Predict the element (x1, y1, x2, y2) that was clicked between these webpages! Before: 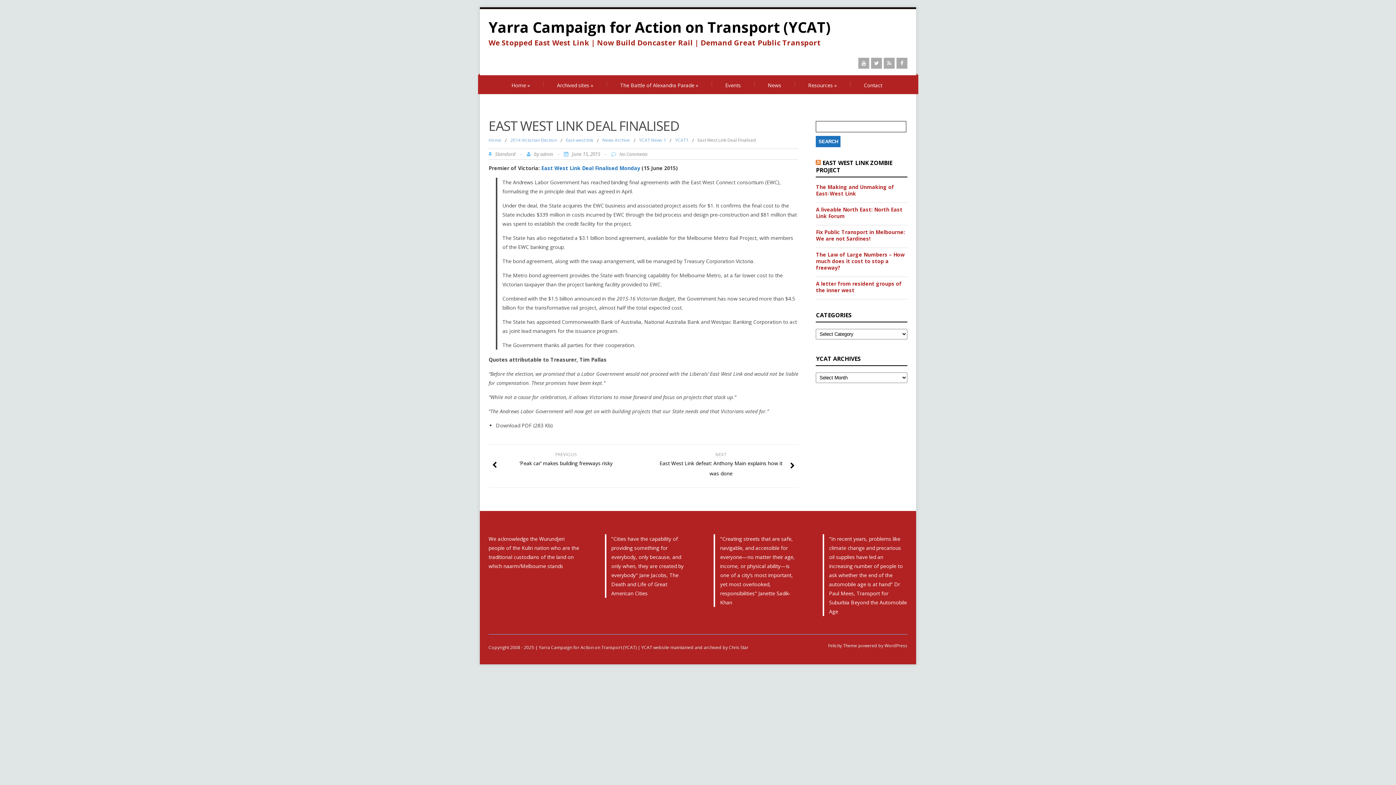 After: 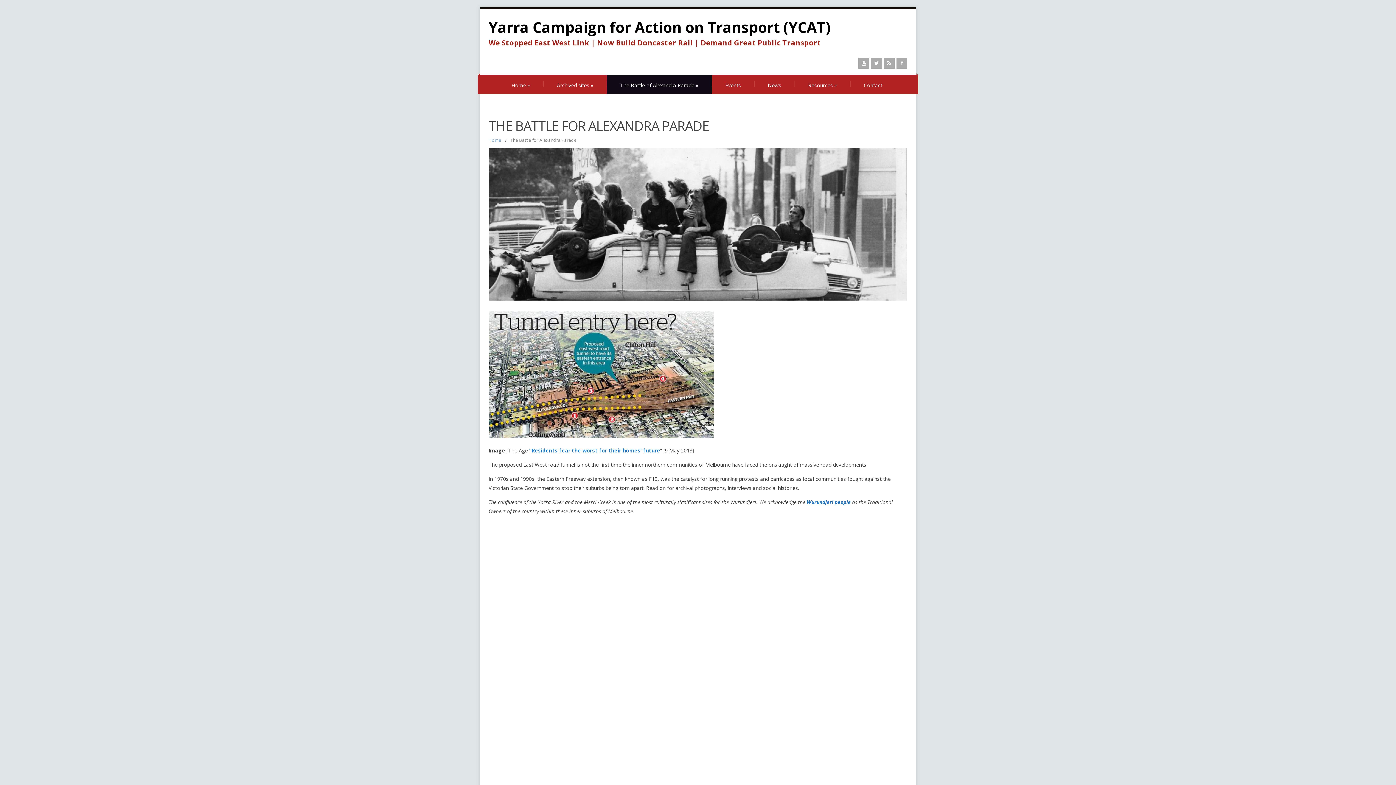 Action: bbox: (606, 75, 712, 94) label: The Battle of Alexandra Parade »